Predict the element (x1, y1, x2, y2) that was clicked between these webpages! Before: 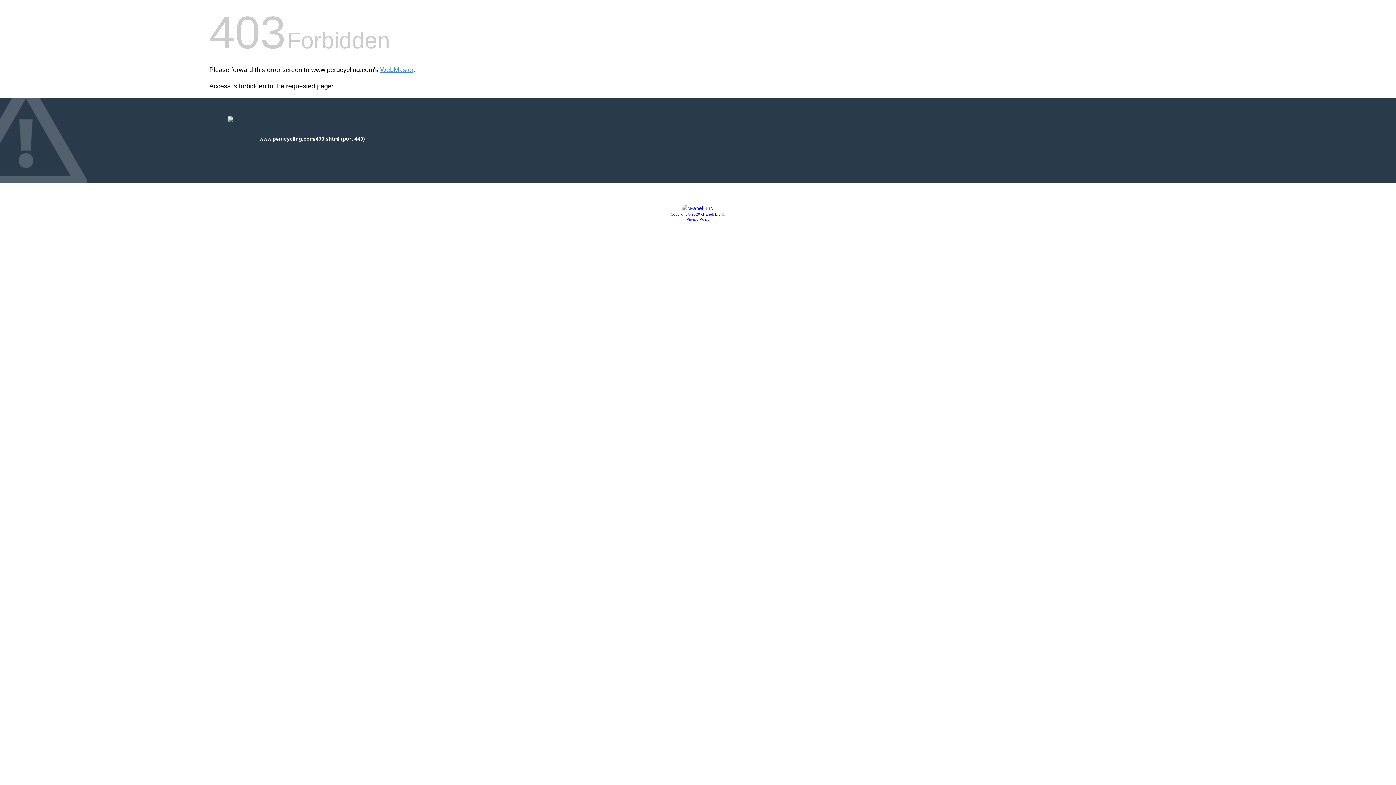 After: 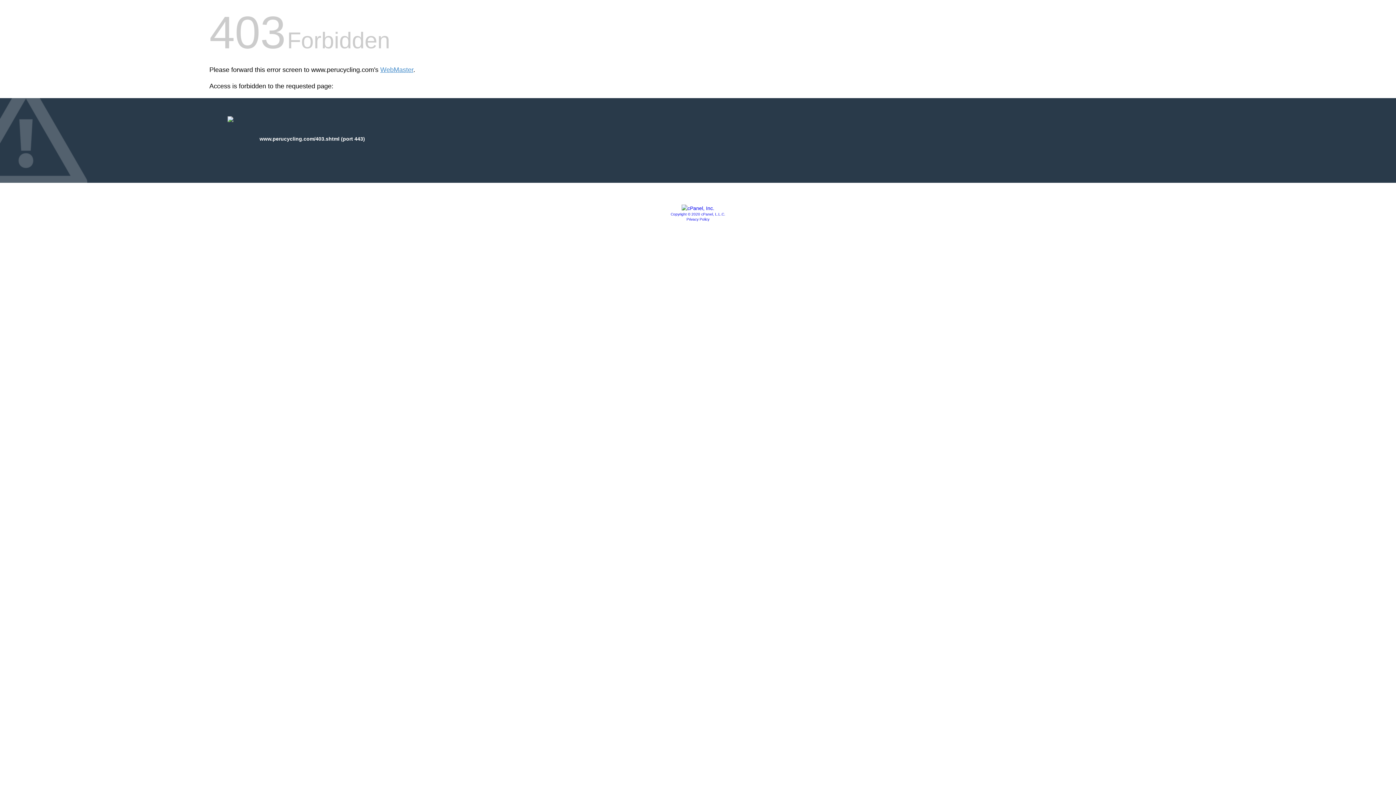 Action: bbox: (686, 217, 709, 221) label: Privacy Policy